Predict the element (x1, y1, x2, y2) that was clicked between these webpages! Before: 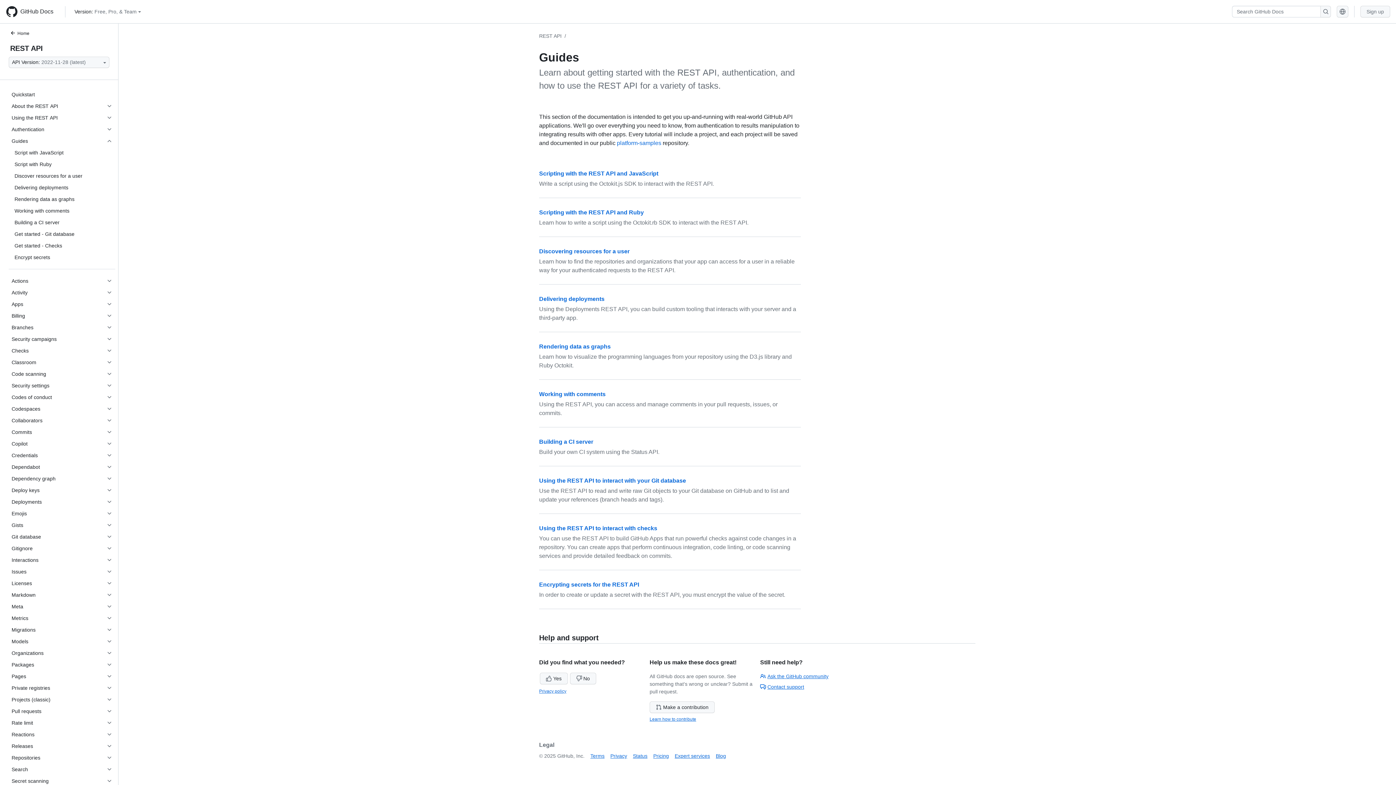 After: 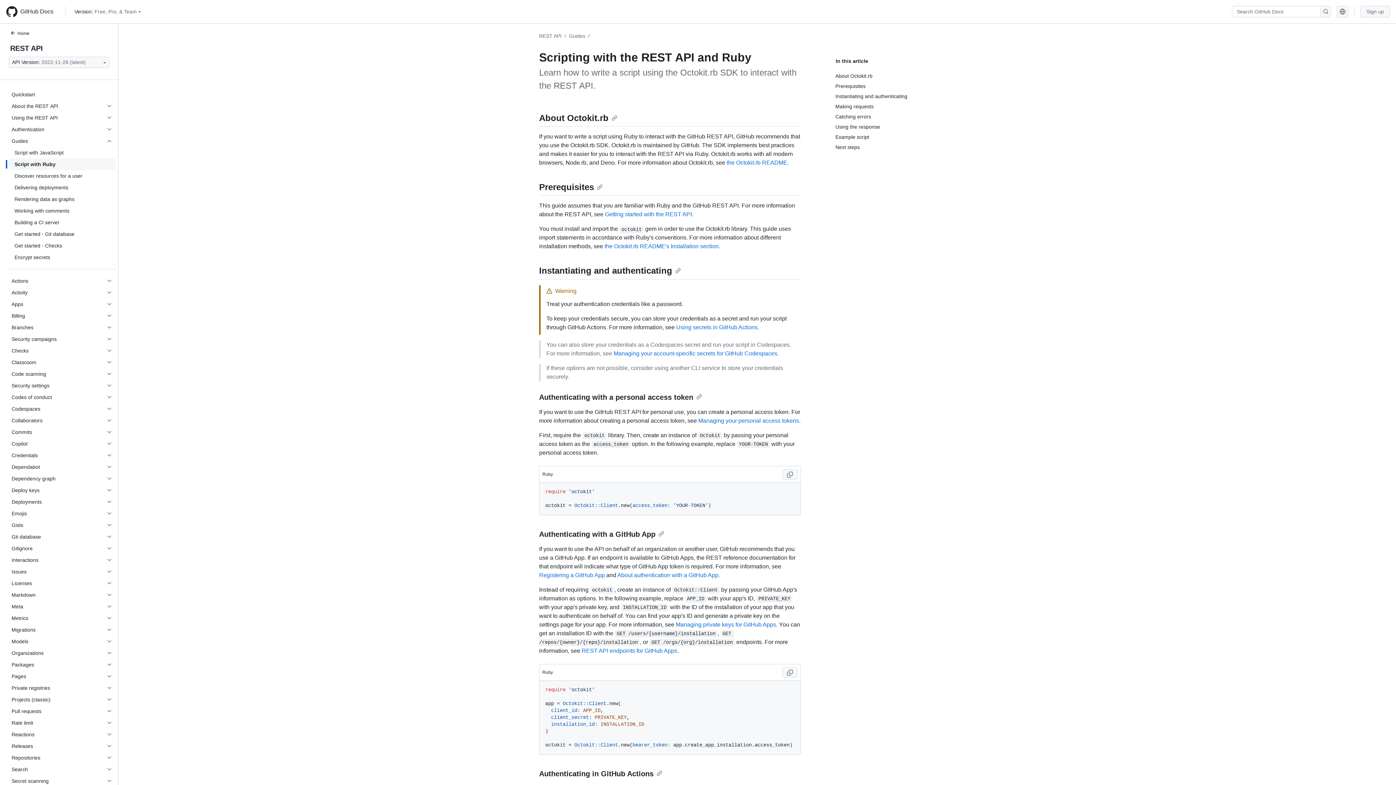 Action: bbox: (8, 158, 115, 170) label: Script with Ruby